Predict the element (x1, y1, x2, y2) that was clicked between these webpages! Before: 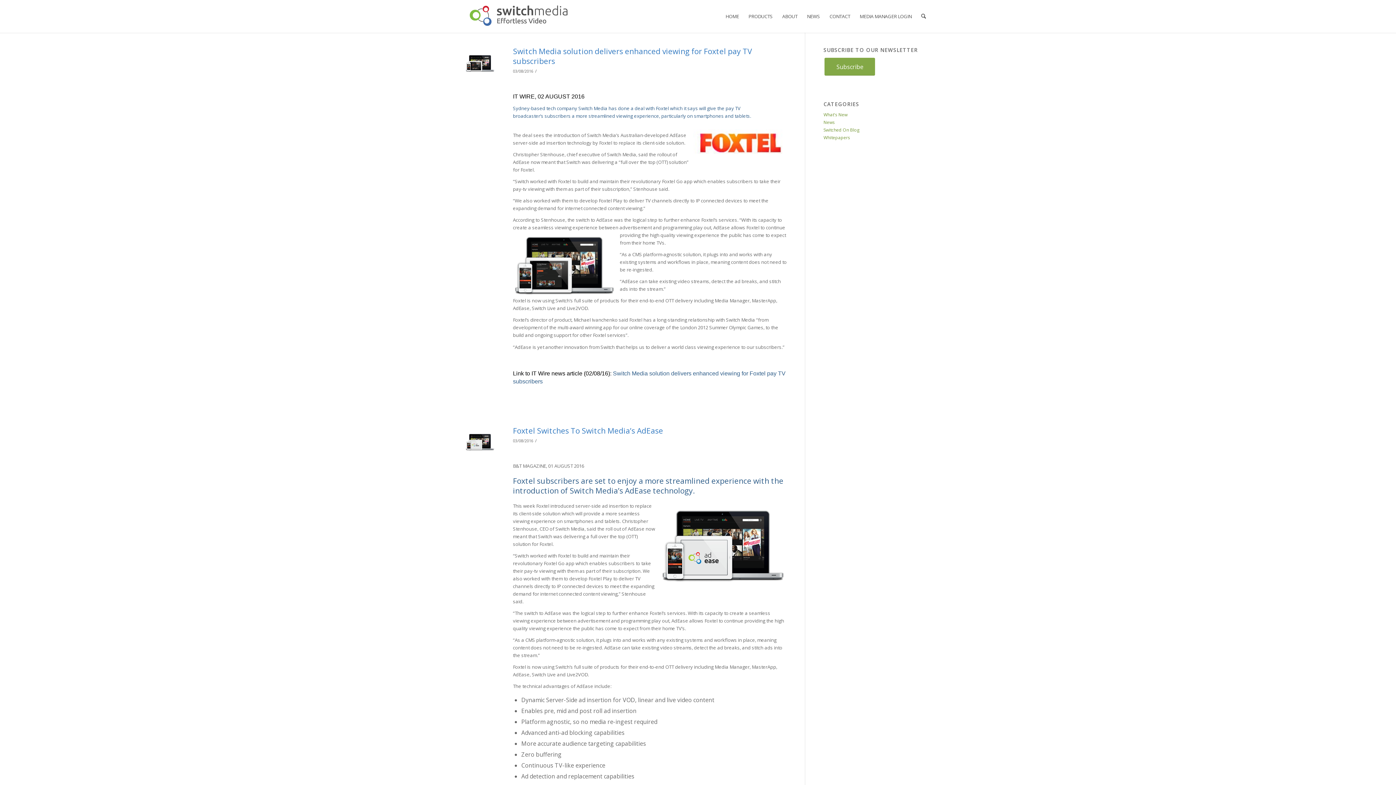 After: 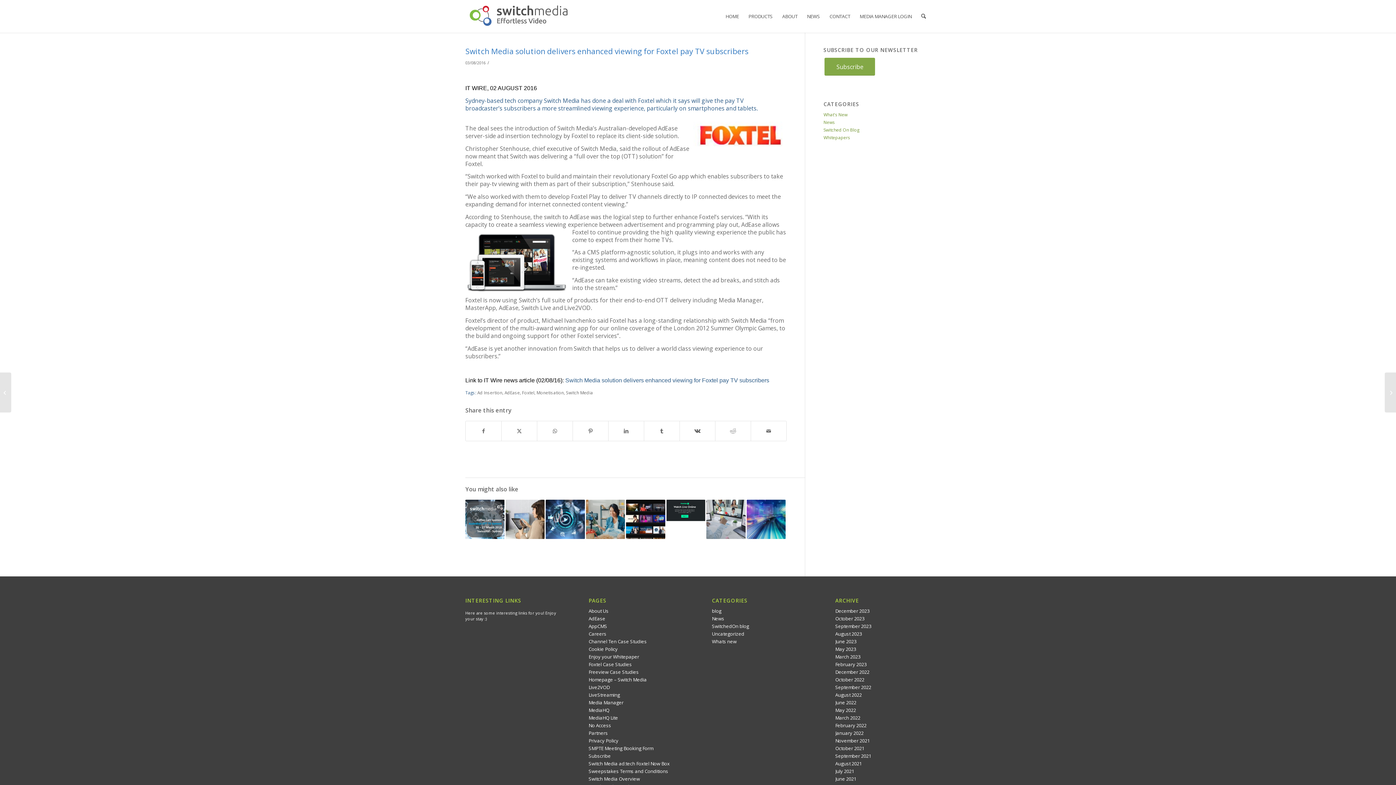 Action: bbox: (465, 48, 494, 78)